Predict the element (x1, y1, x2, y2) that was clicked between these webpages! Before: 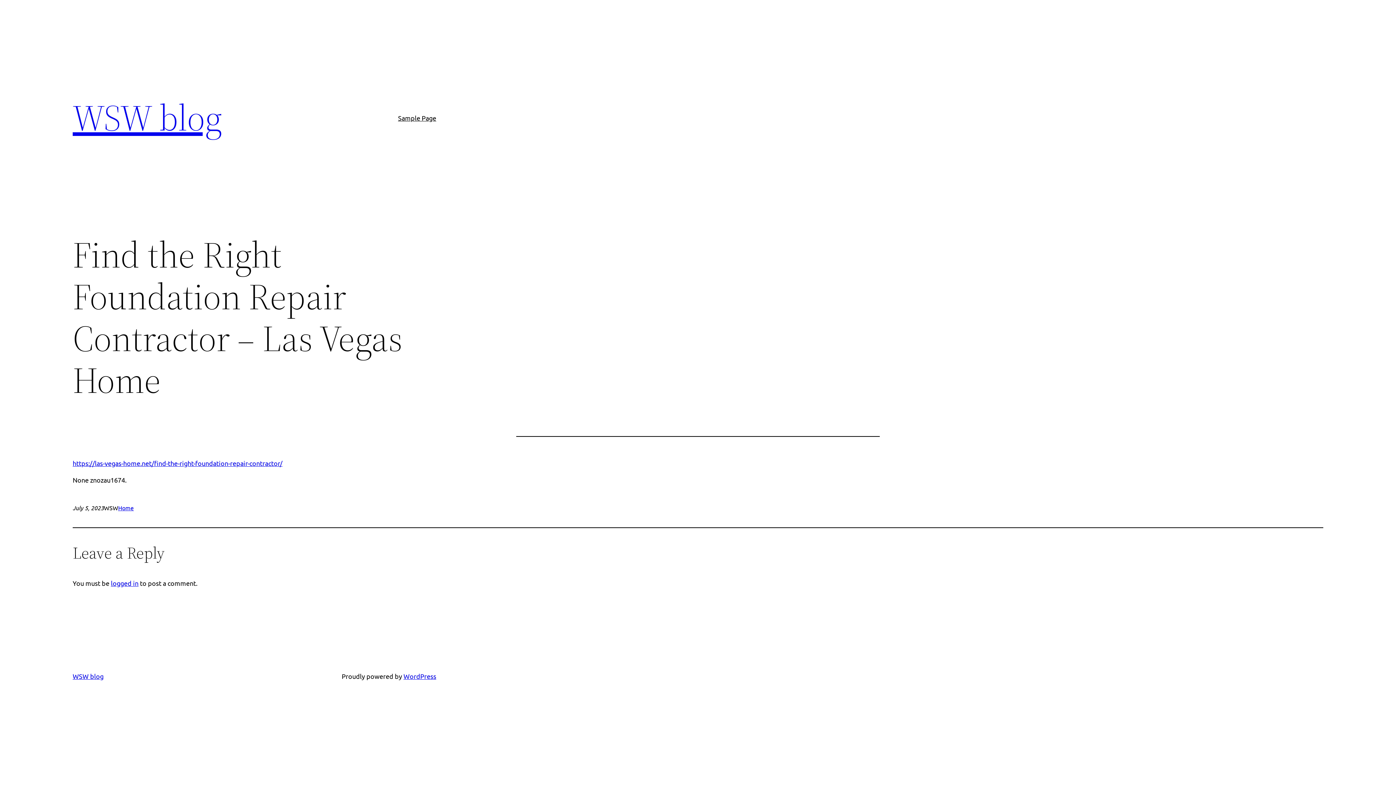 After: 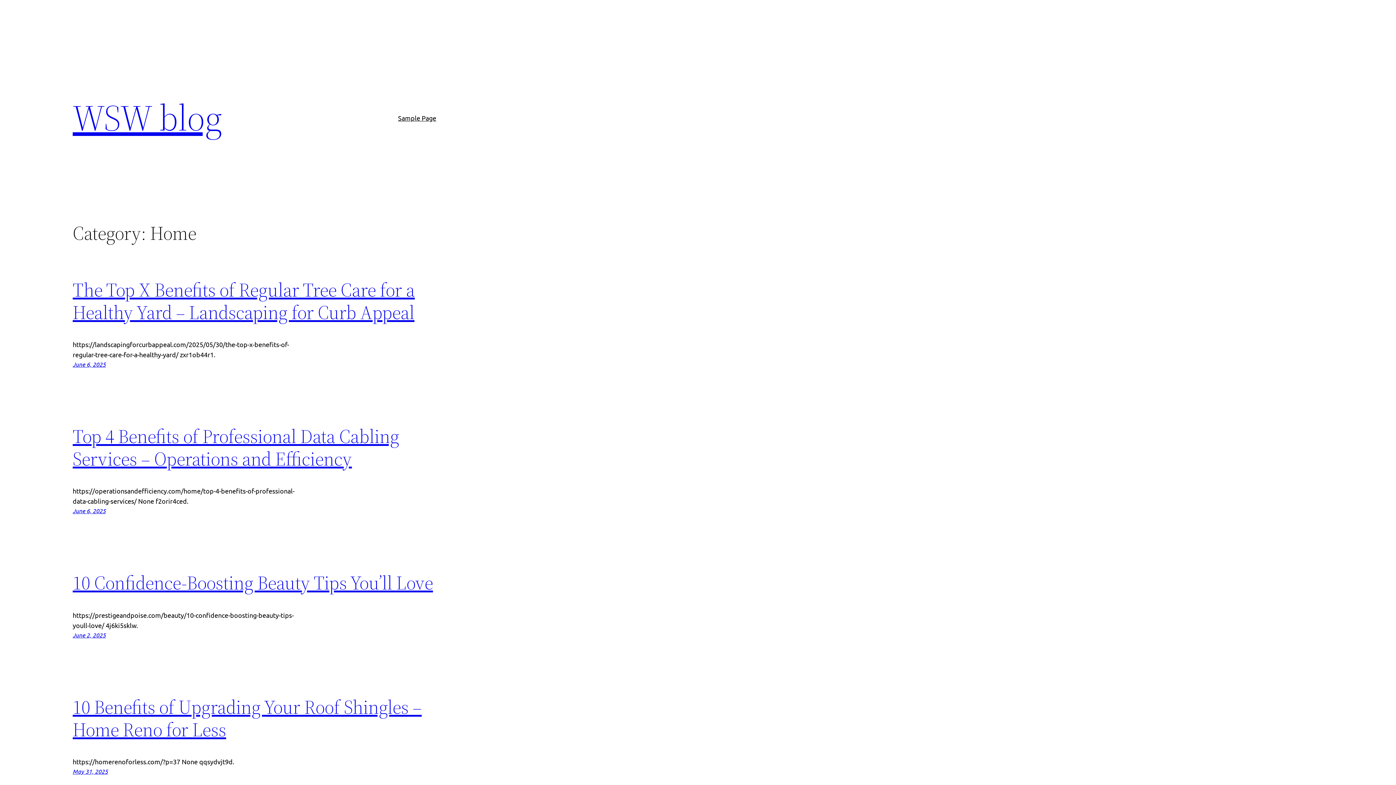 Action: label: Home bbox: (118, 504, 133, 511)